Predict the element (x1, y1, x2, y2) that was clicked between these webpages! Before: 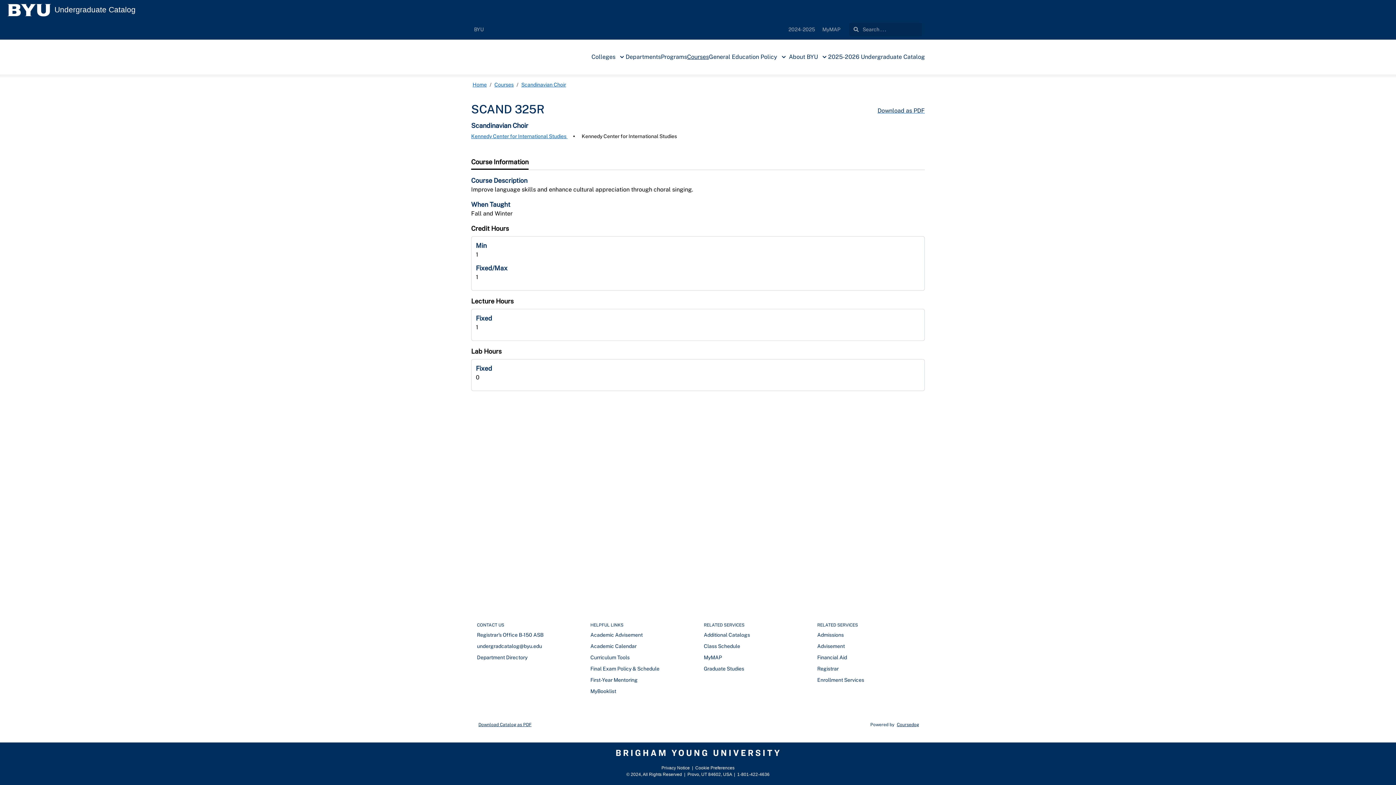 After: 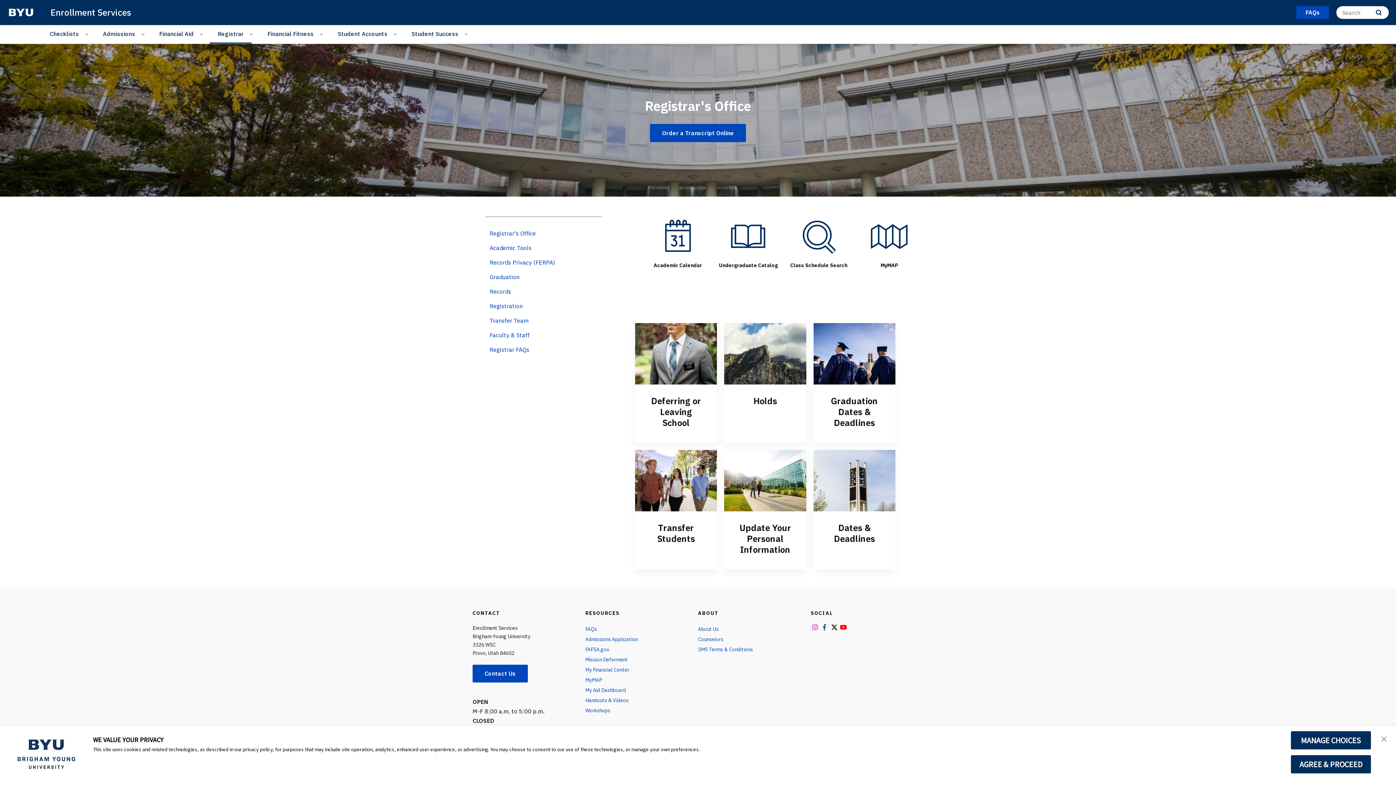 Action: bbox: (817, 665, 838, 673) label: Registrar